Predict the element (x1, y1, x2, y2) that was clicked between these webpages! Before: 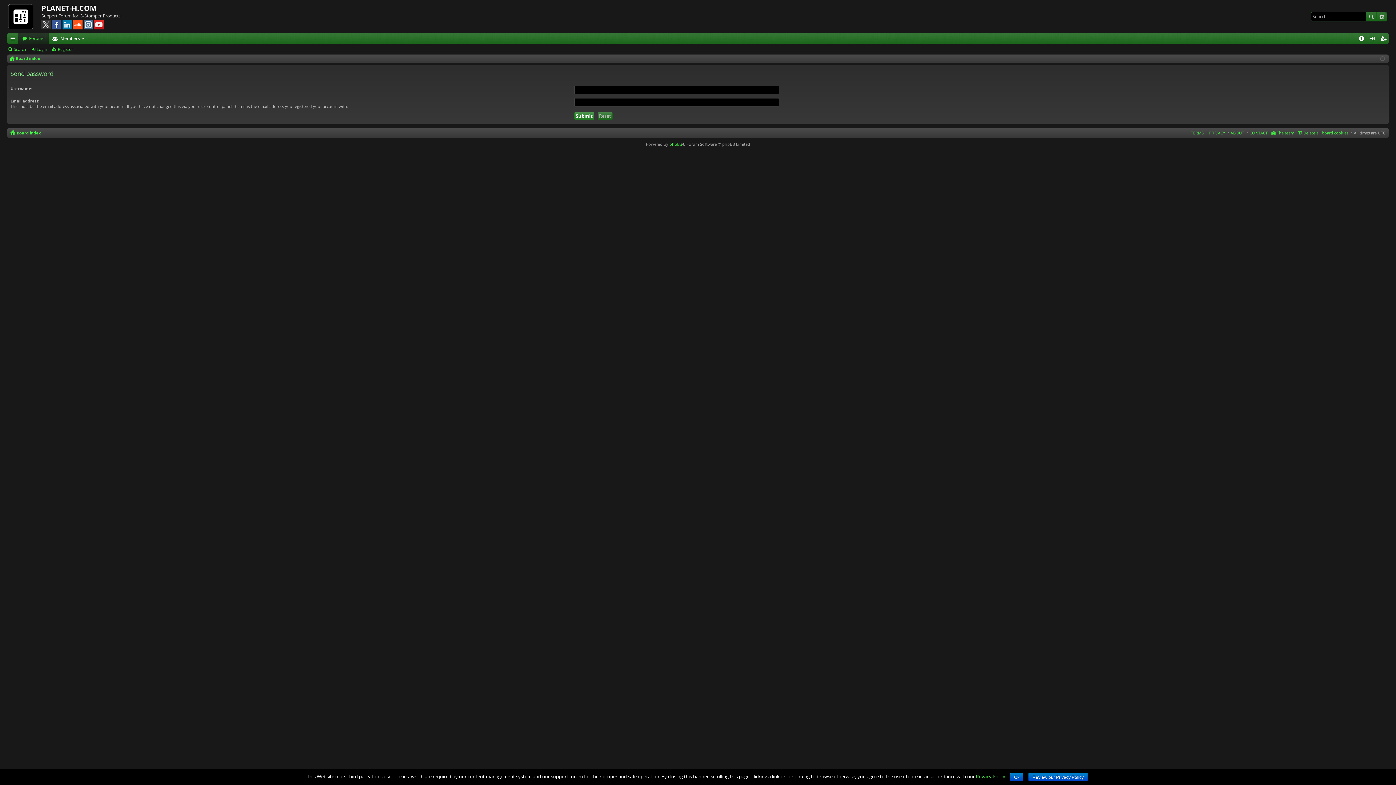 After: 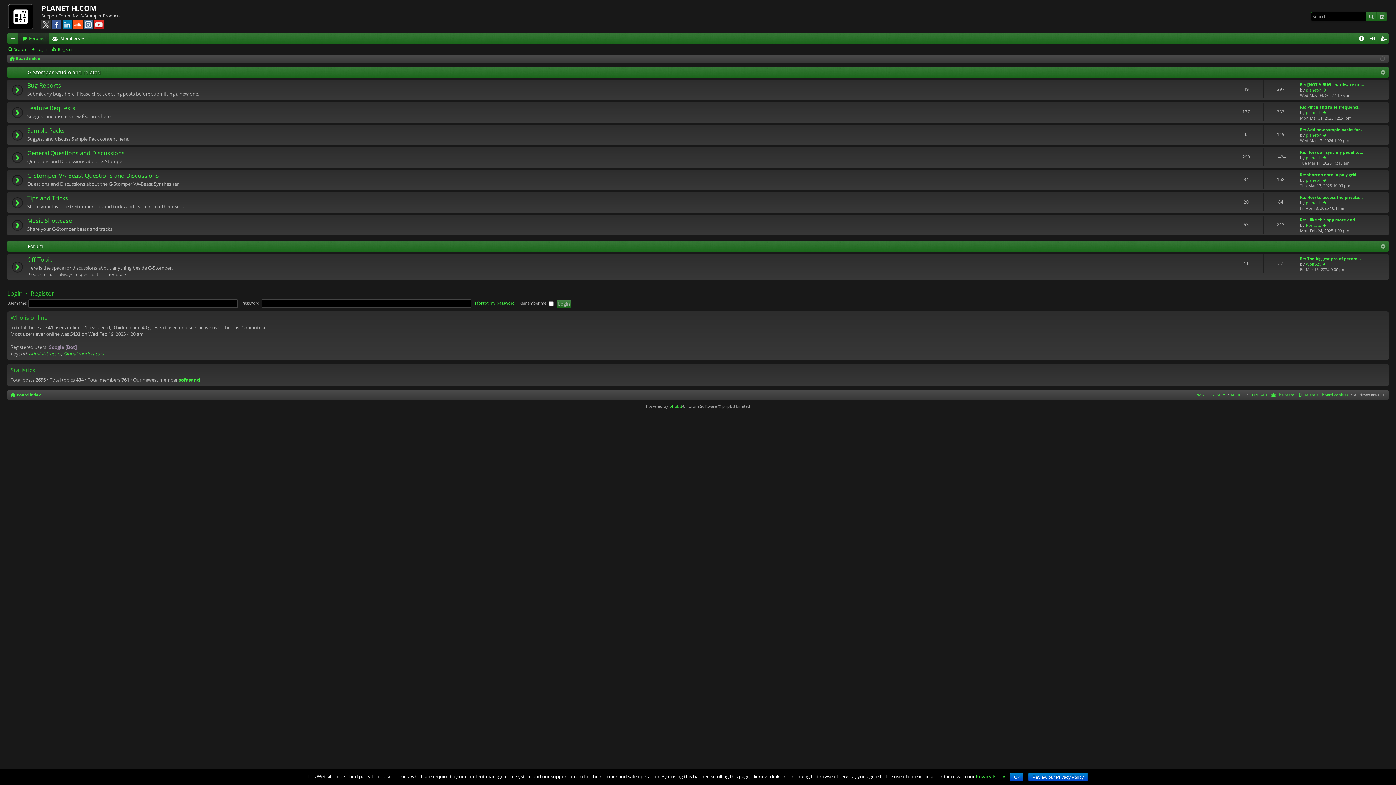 Action: bbox: (9, 54, 40, 62) label: Board index